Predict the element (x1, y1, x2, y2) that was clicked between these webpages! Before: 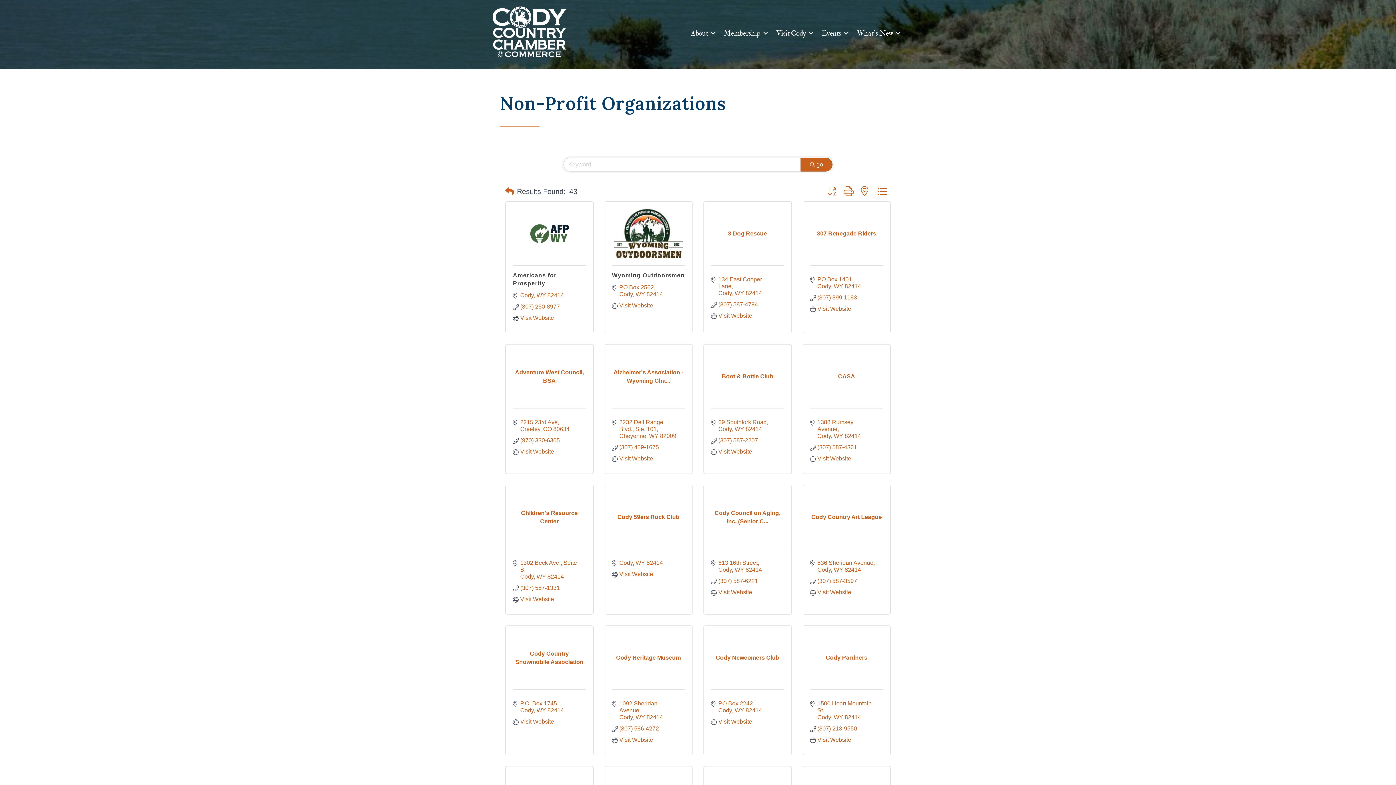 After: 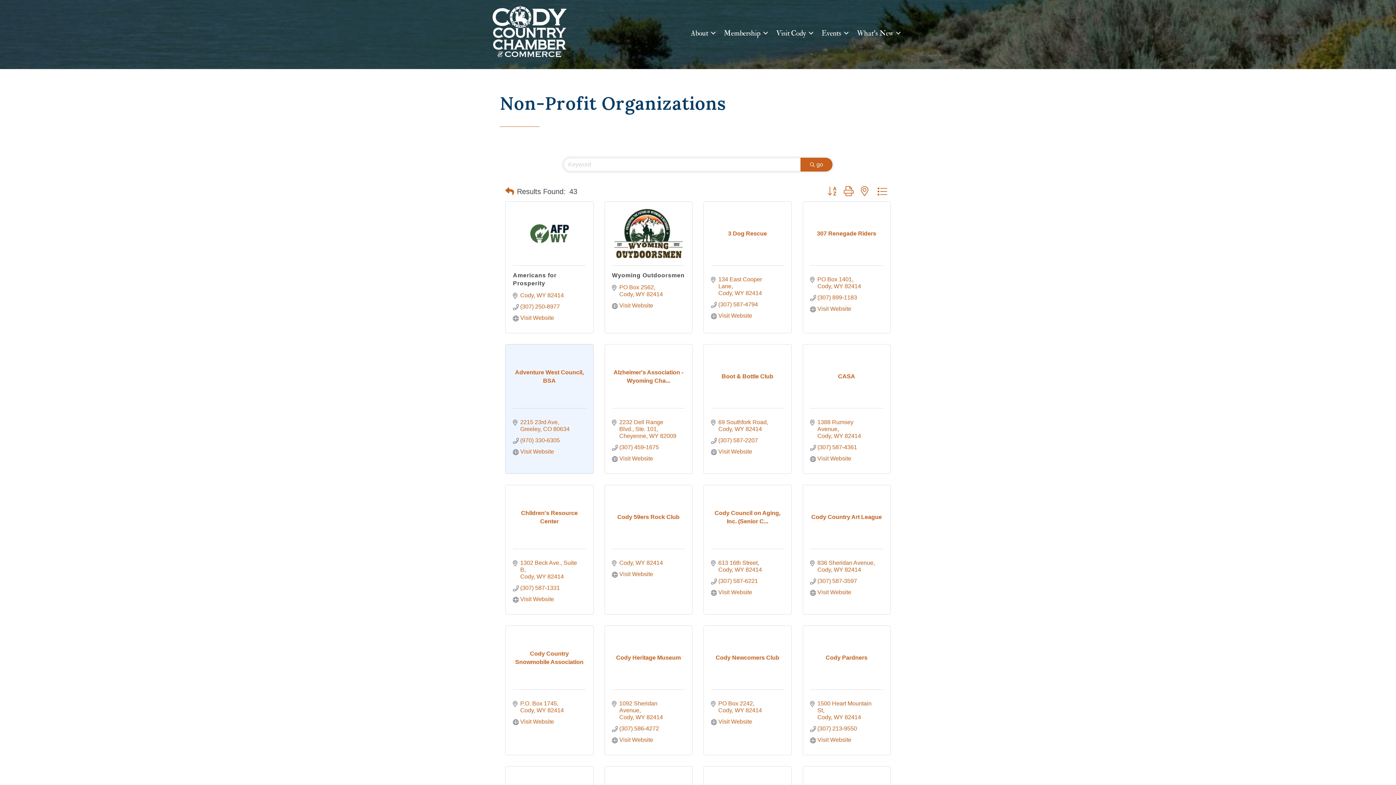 Action: label: Adventure West Council, BSA bbox: (513, 368, 586, 384)